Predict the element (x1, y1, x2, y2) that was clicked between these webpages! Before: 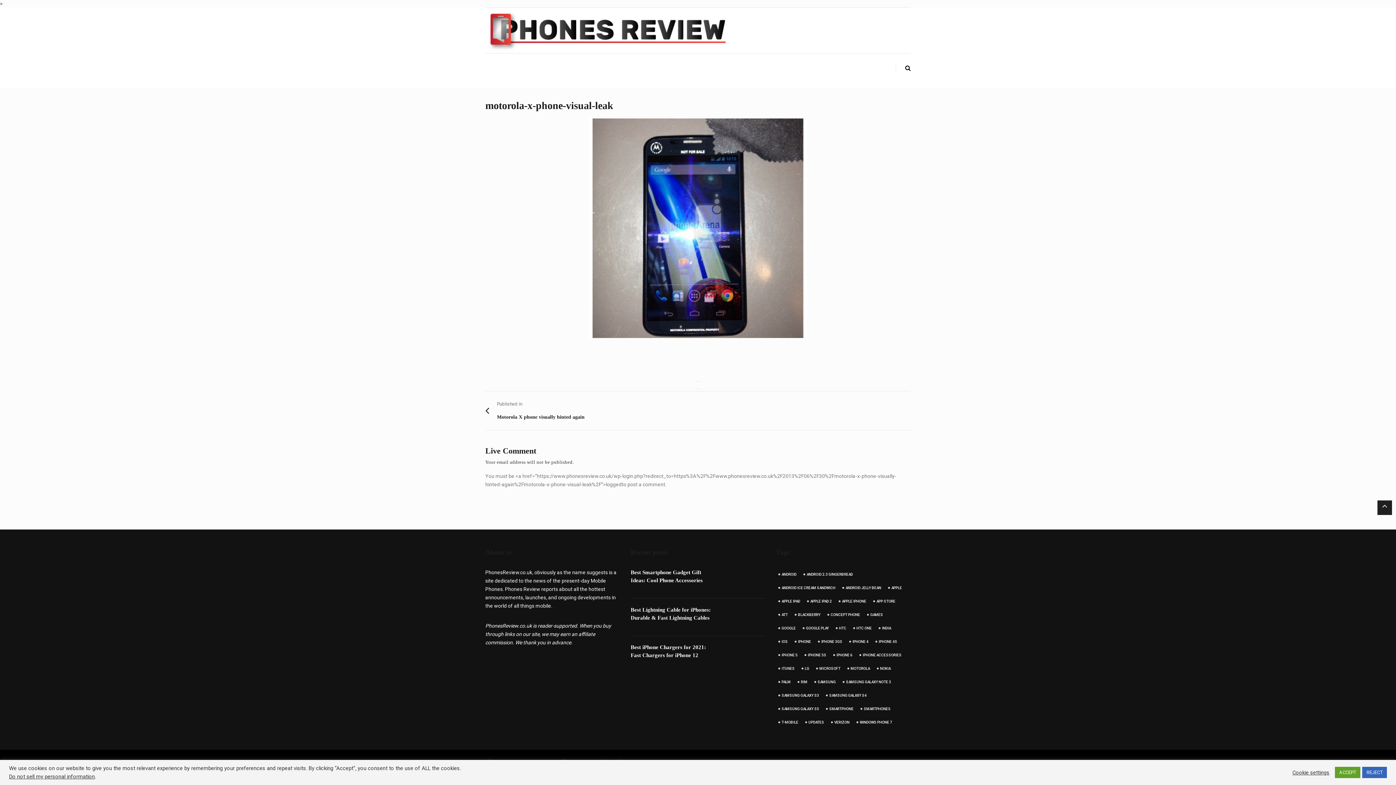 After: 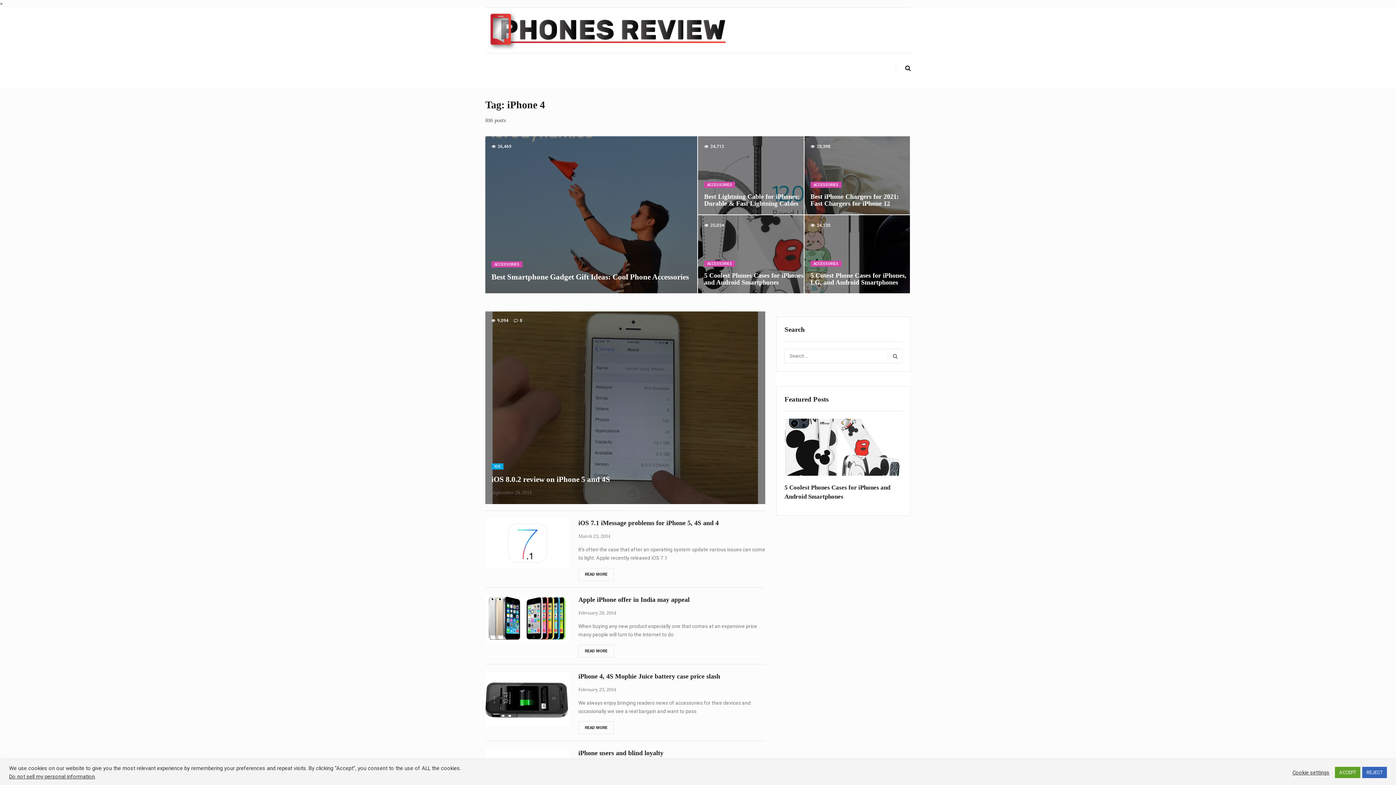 Action: bbox: (847, 636, 872, 648) label: iPhone 4 (816 items)